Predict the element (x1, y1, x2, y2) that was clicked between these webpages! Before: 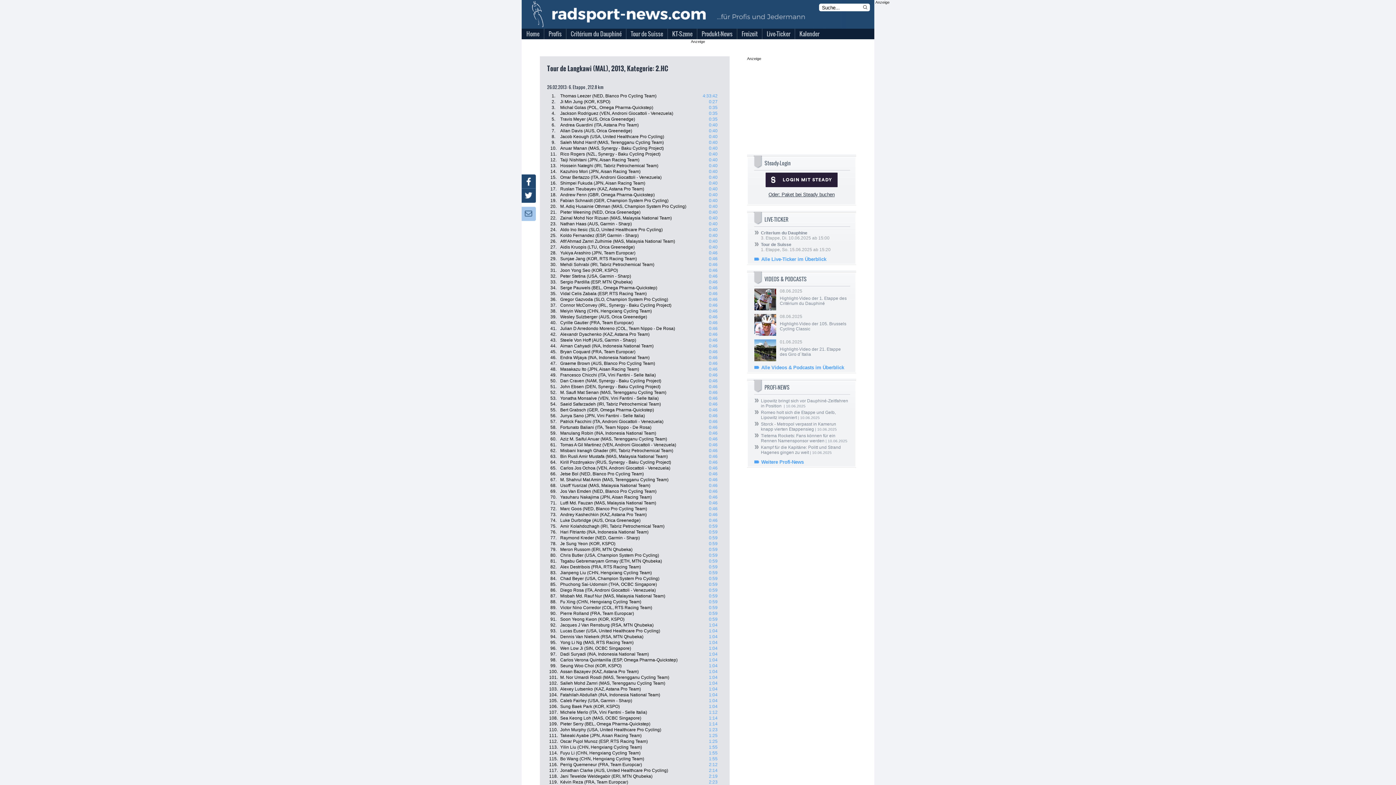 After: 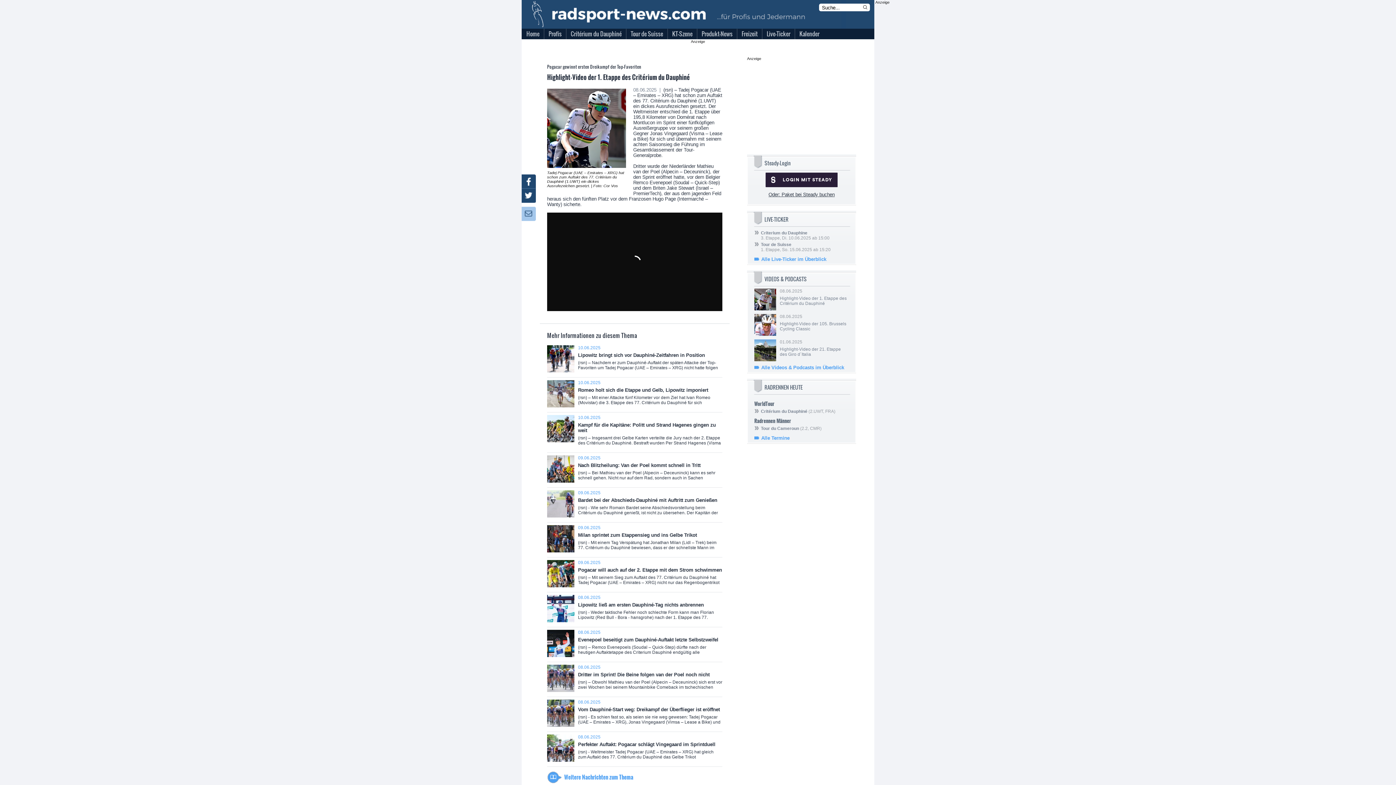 Action: bbox: (754, 306, 776, 311)